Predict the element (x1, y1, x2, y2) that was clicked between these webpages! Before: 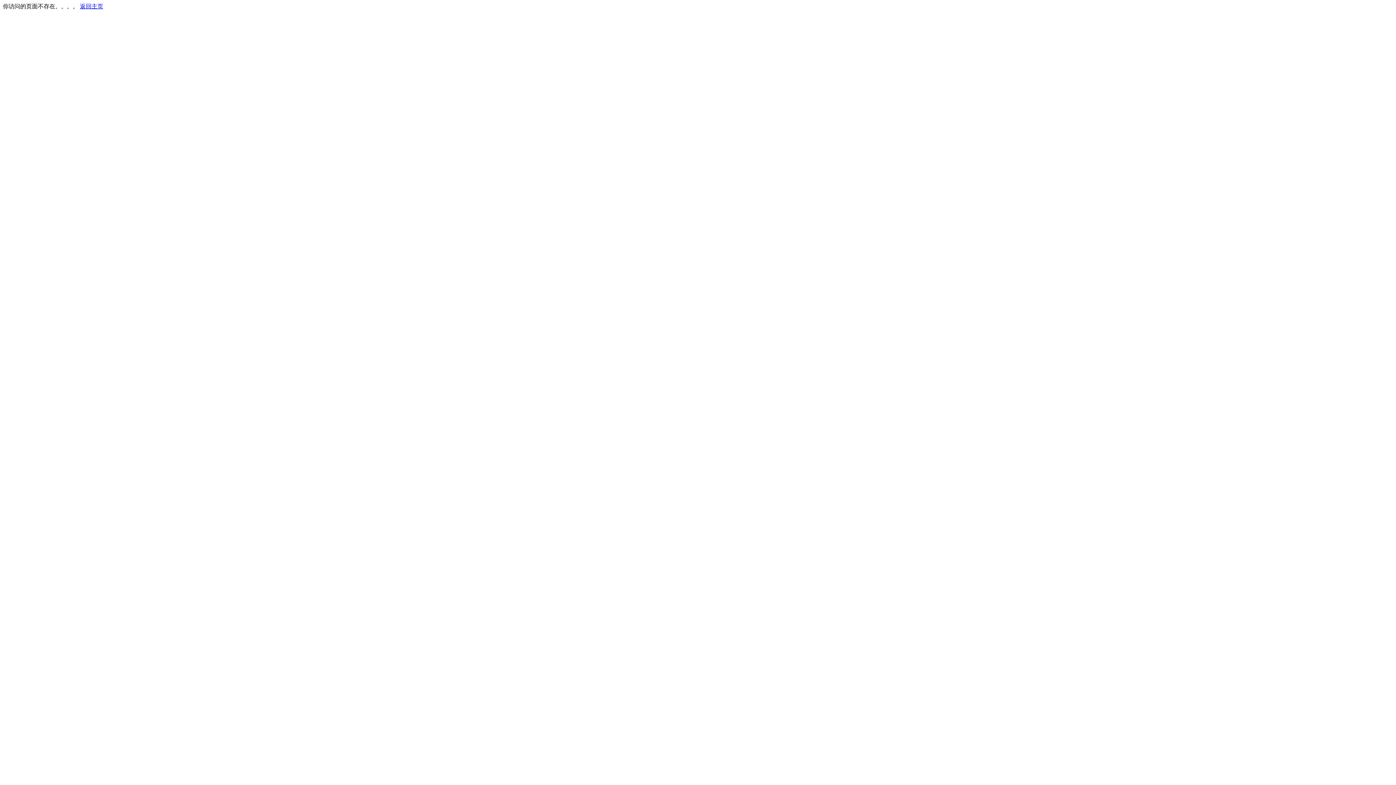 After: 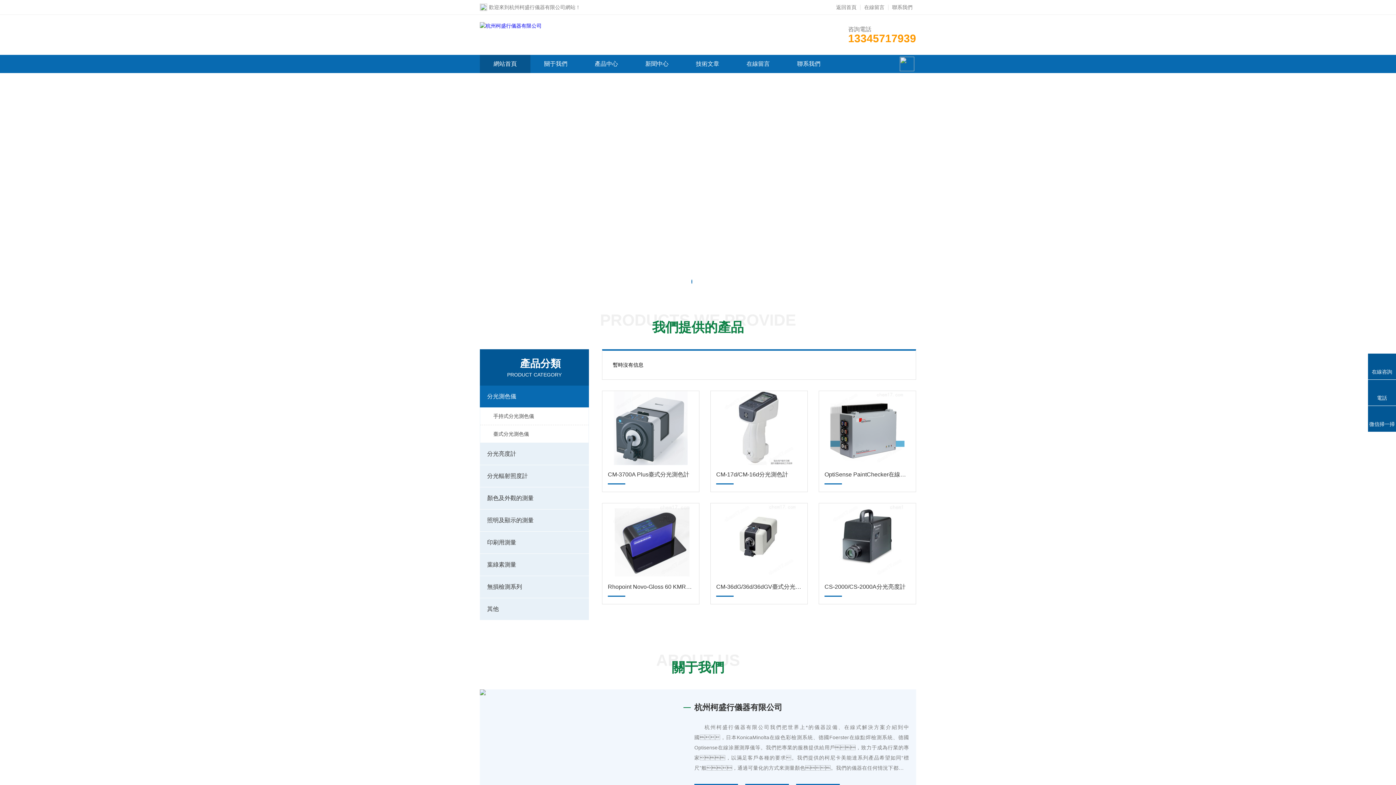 Action: label: 返回主页 bbox: (80, 3, 103, 9)